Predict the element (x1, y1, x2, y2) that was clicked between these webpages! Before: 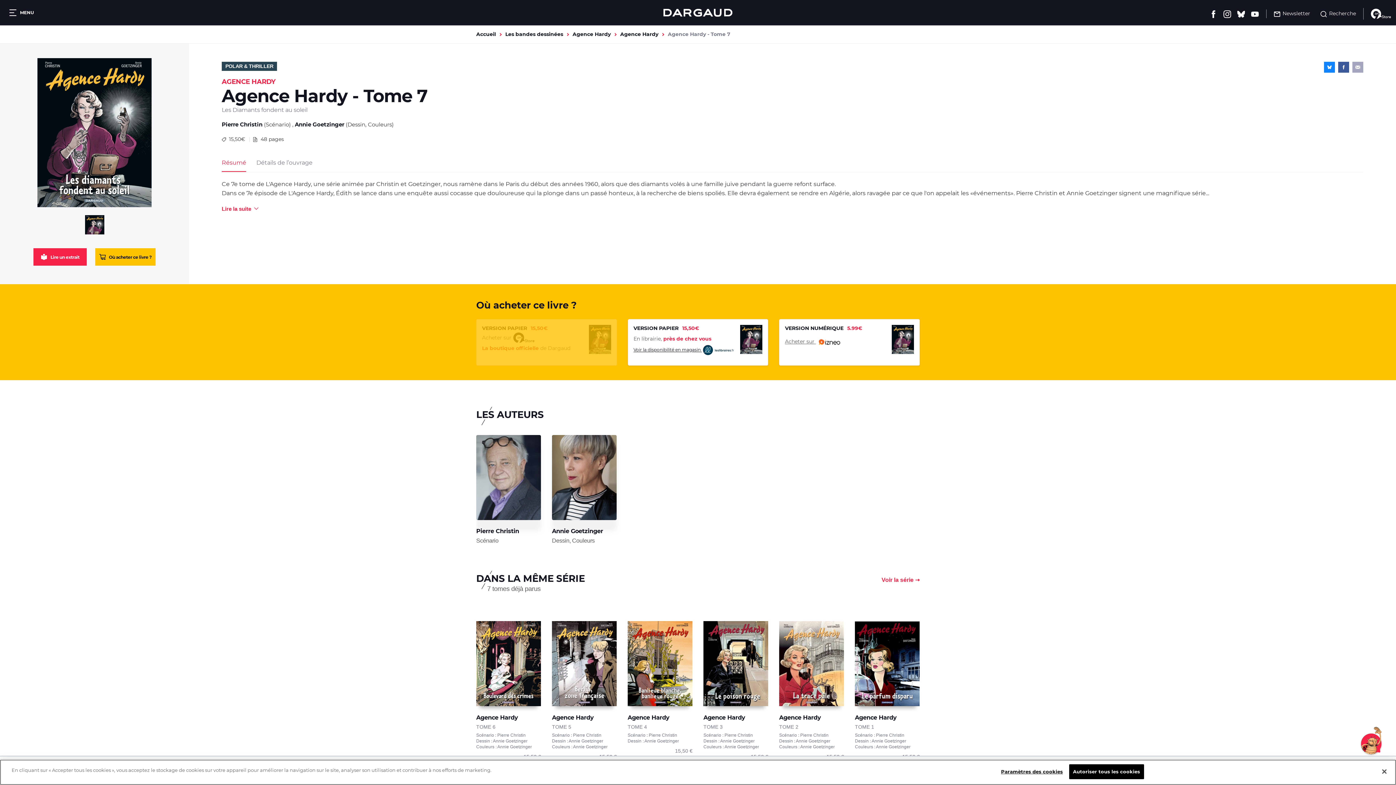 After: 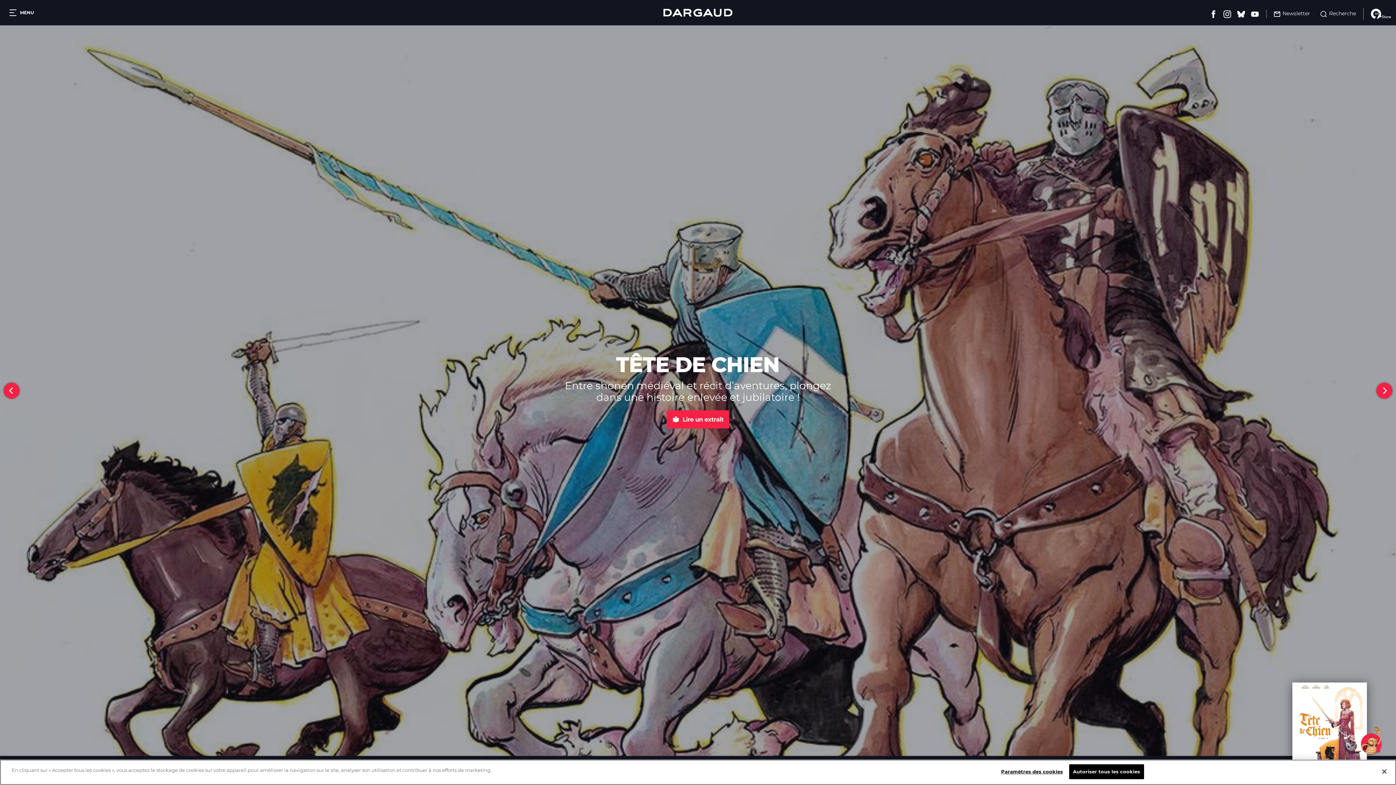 Action: bbox: (663, 8, 732, 15) label: Dargaud